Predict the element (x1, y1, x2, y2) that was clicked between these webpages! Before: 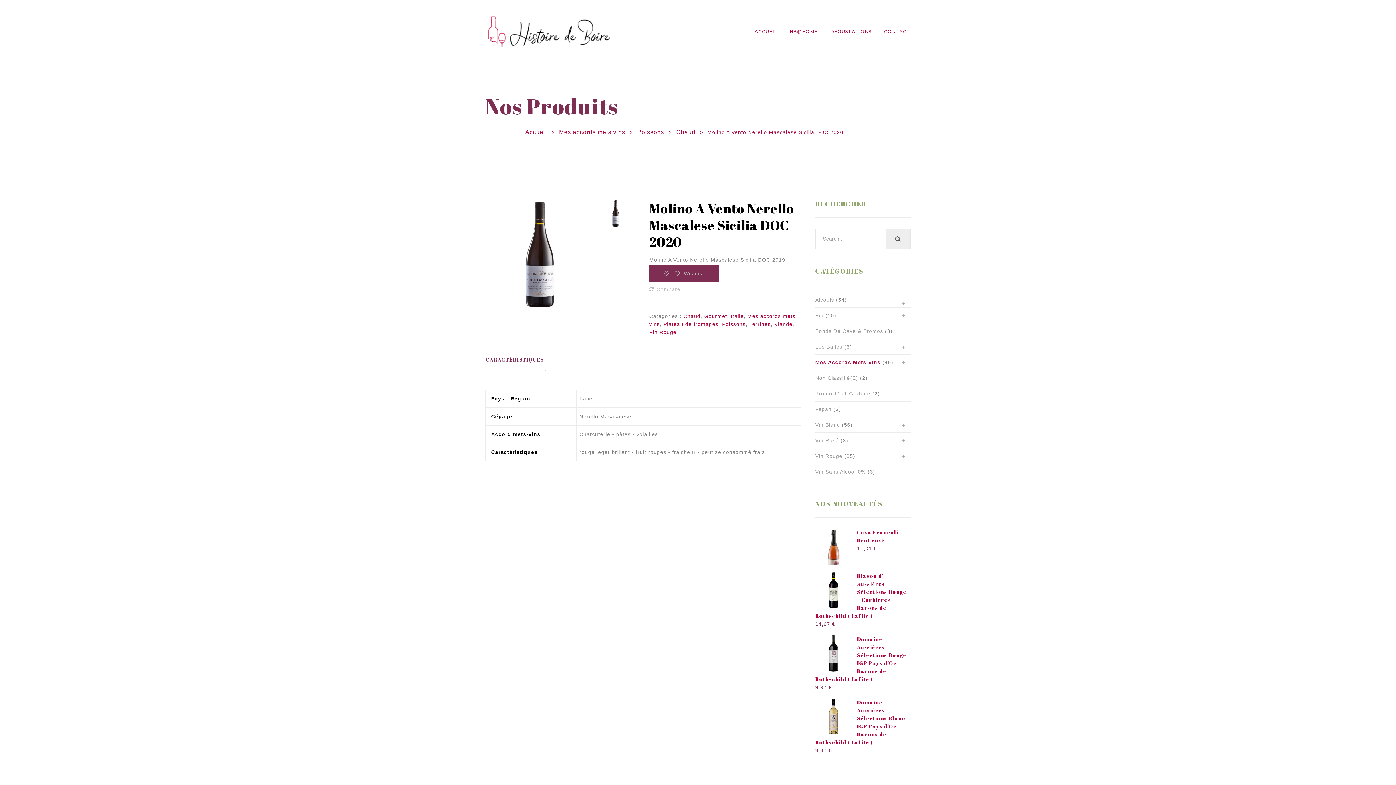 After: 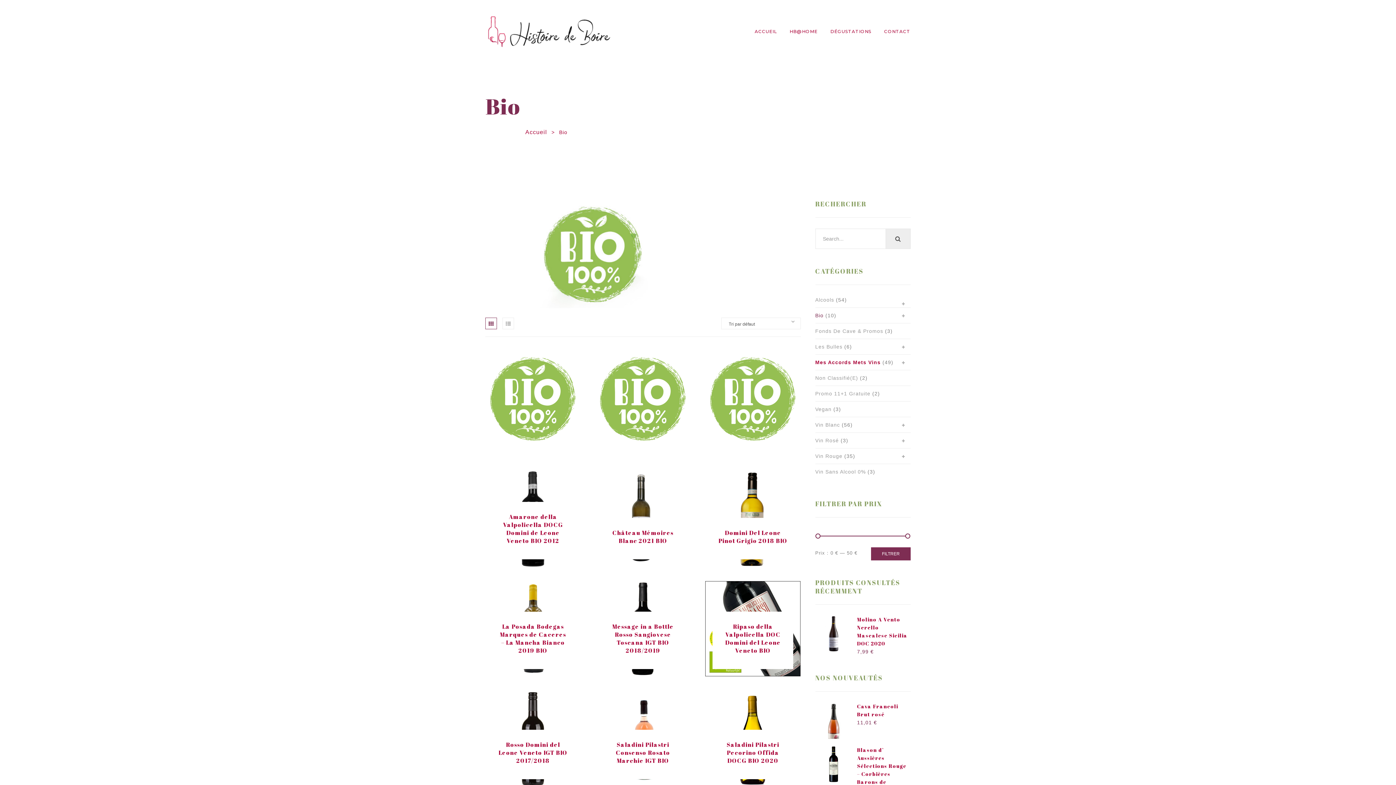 Action: bbox: (815, 312, 823, 318) label: Bio